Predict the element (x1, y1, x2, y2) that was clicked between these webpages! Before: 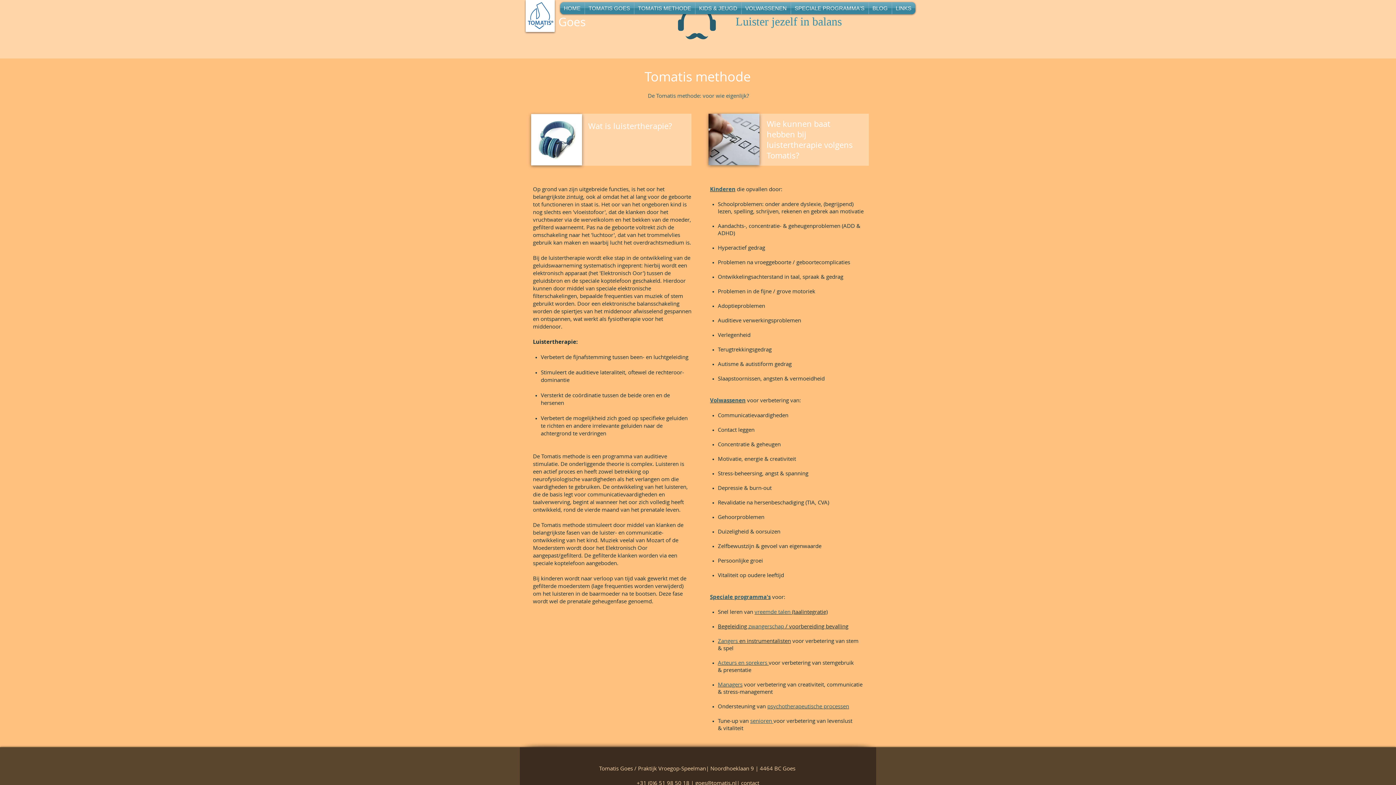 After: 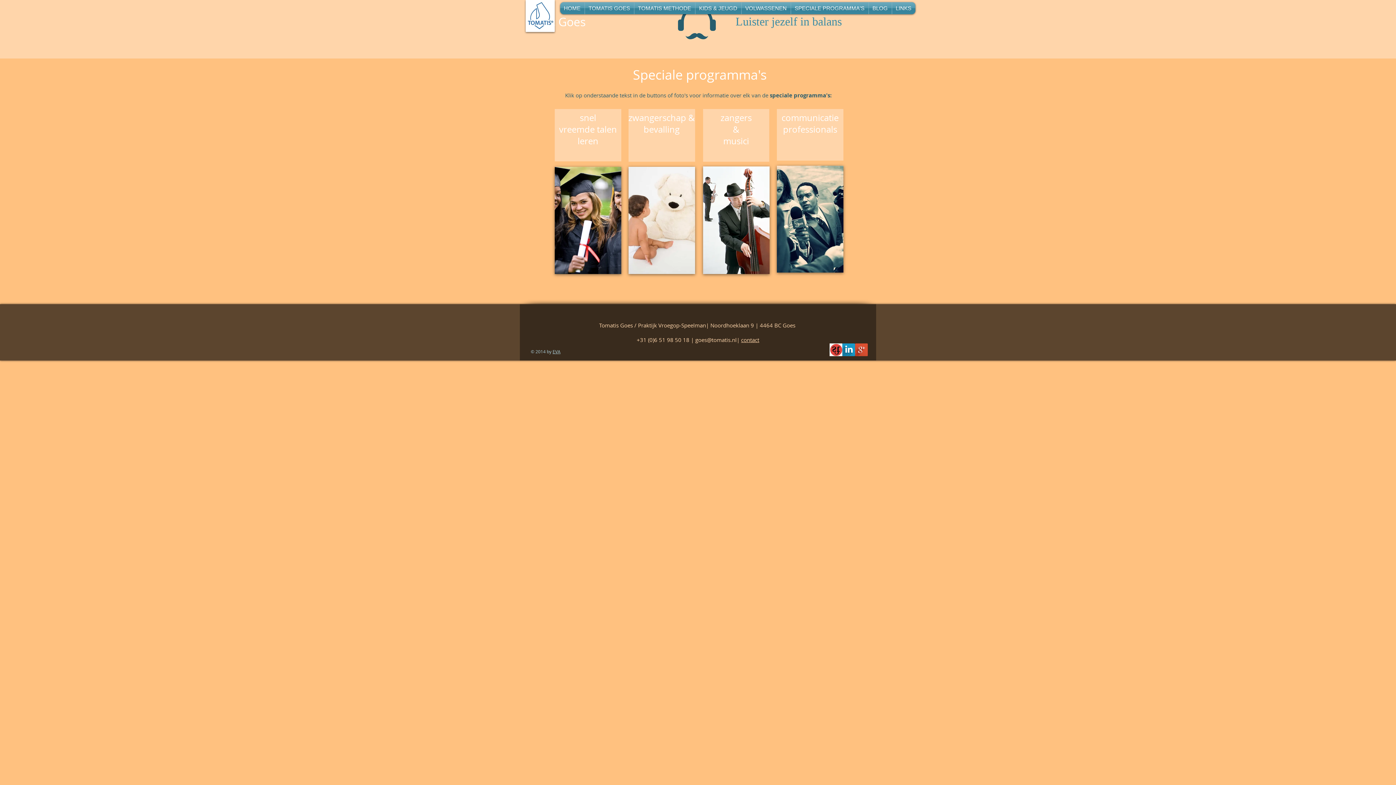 Action: label: Speciale programma's bbox: (710, 593, 770, 601)